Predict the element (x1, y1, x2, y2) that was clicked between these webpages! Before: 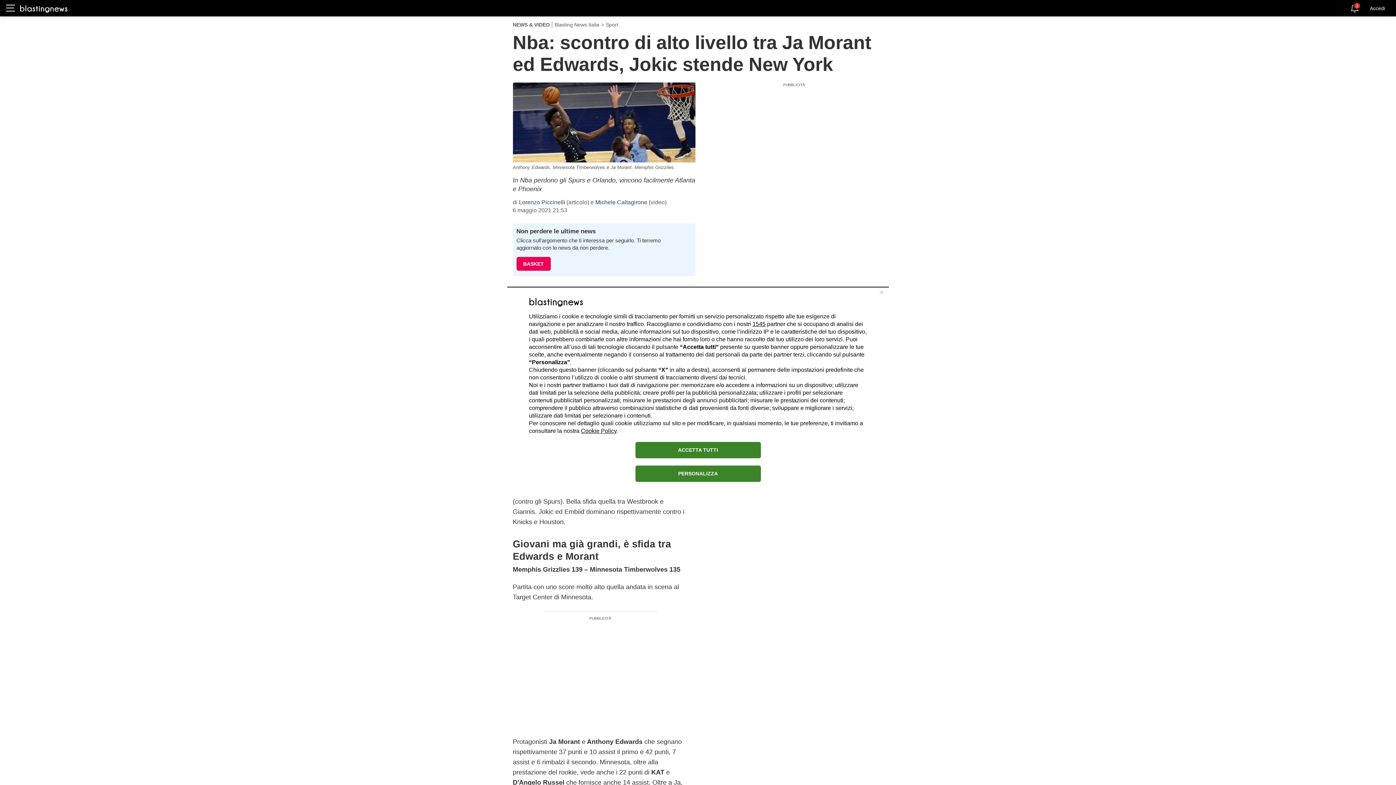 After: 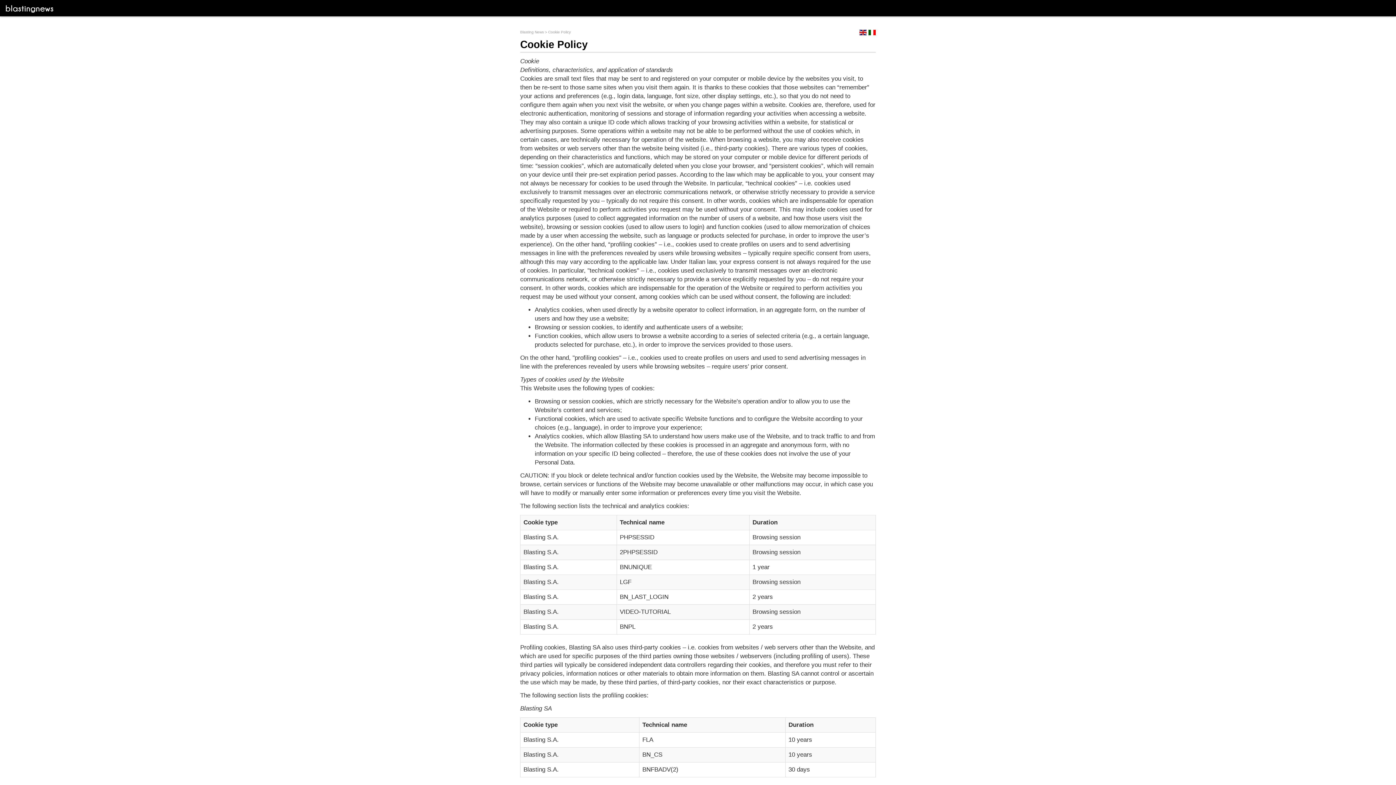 Action: label: Cookie Policy bbox: (581, 427, 616, 434)